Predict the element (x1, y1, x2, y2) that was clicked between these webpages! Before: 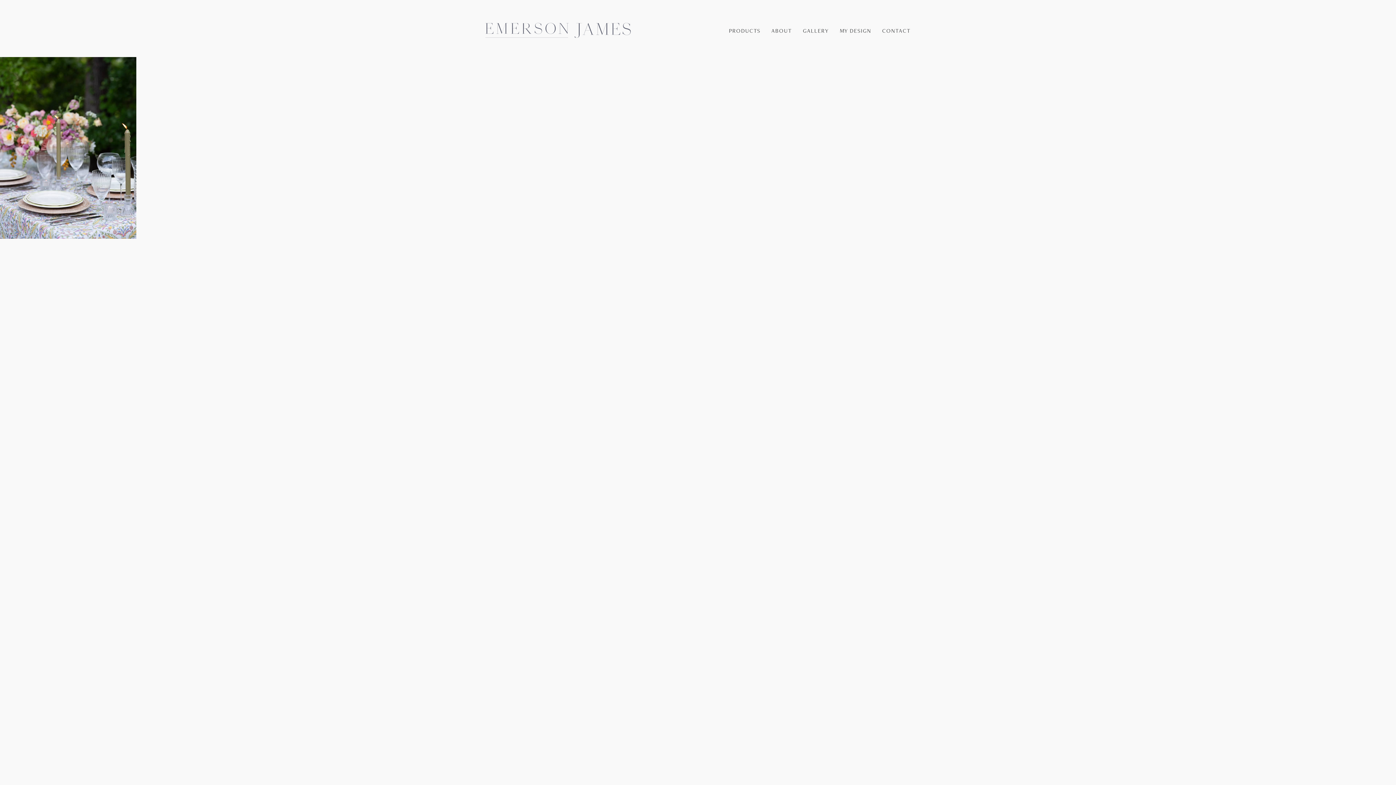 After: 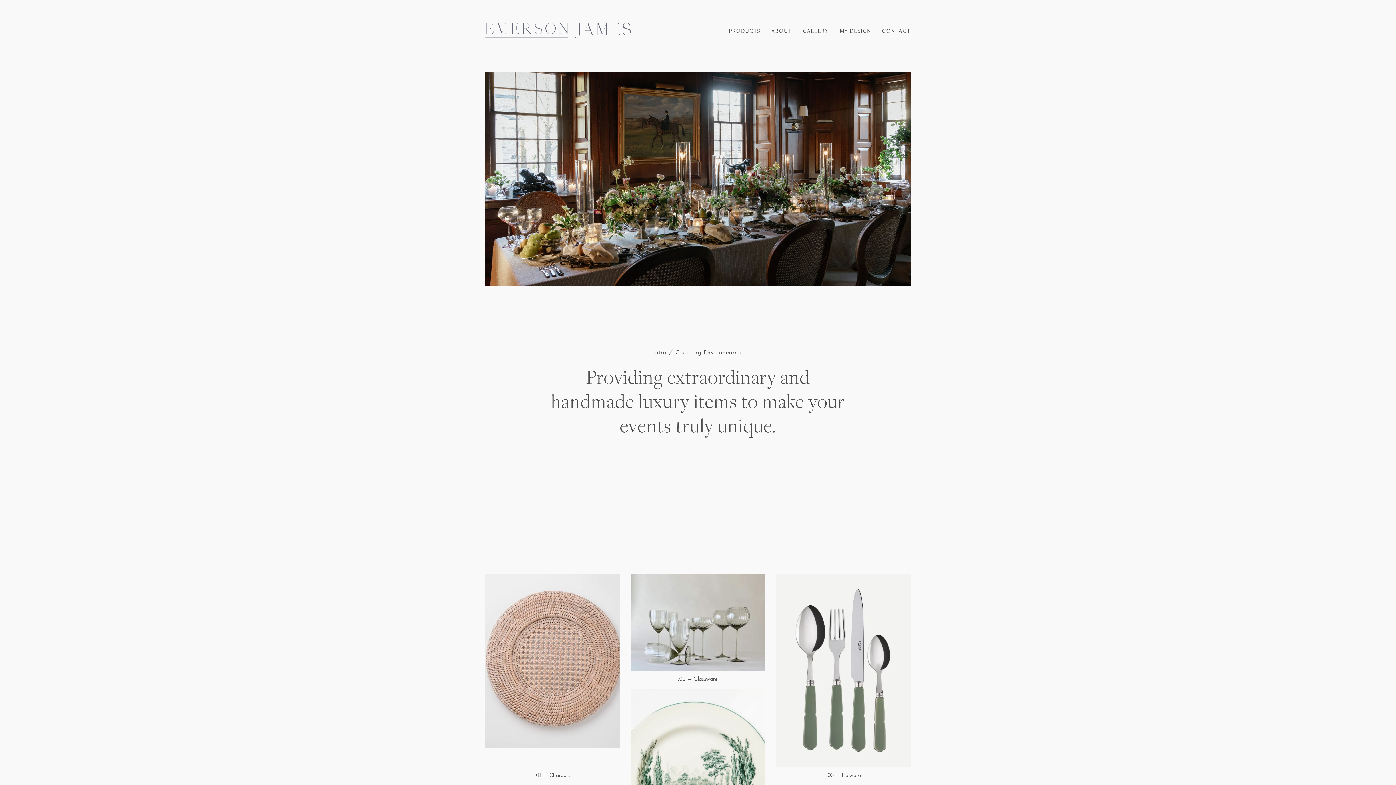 Action: bbox: (485, 22, 718, 37)